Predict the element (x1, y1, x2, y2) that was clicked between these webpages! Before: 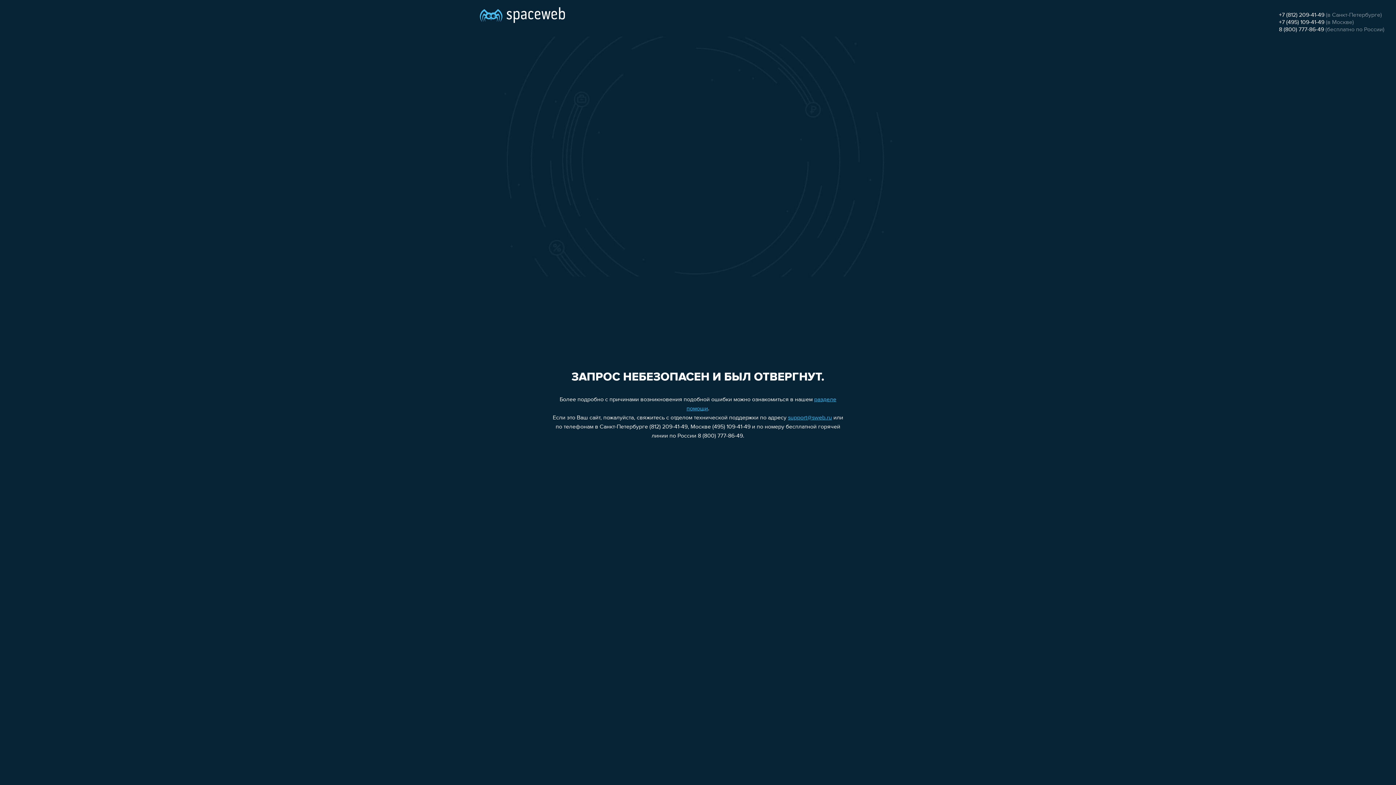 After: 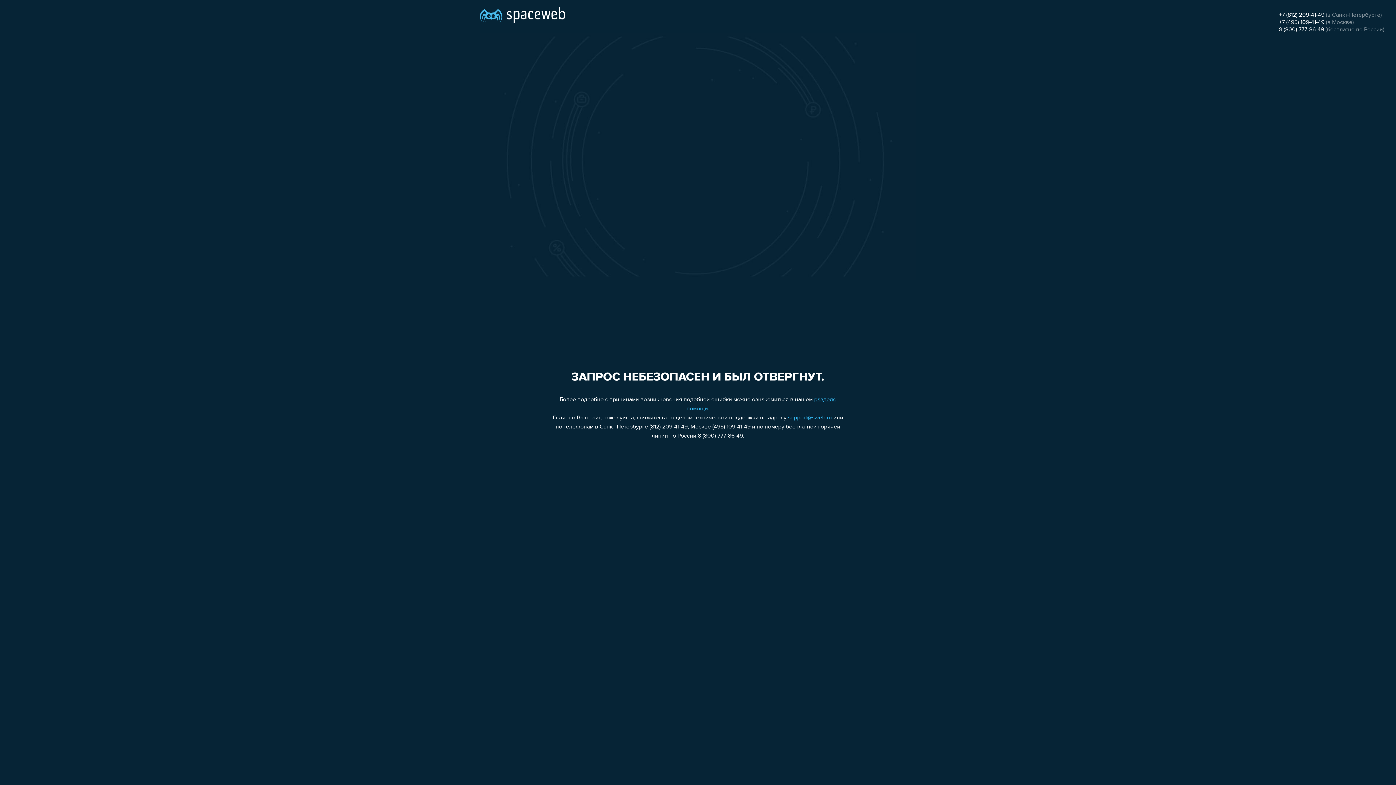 Action: bbox: (788, 415, 832, 421) label: support@sweb.ru